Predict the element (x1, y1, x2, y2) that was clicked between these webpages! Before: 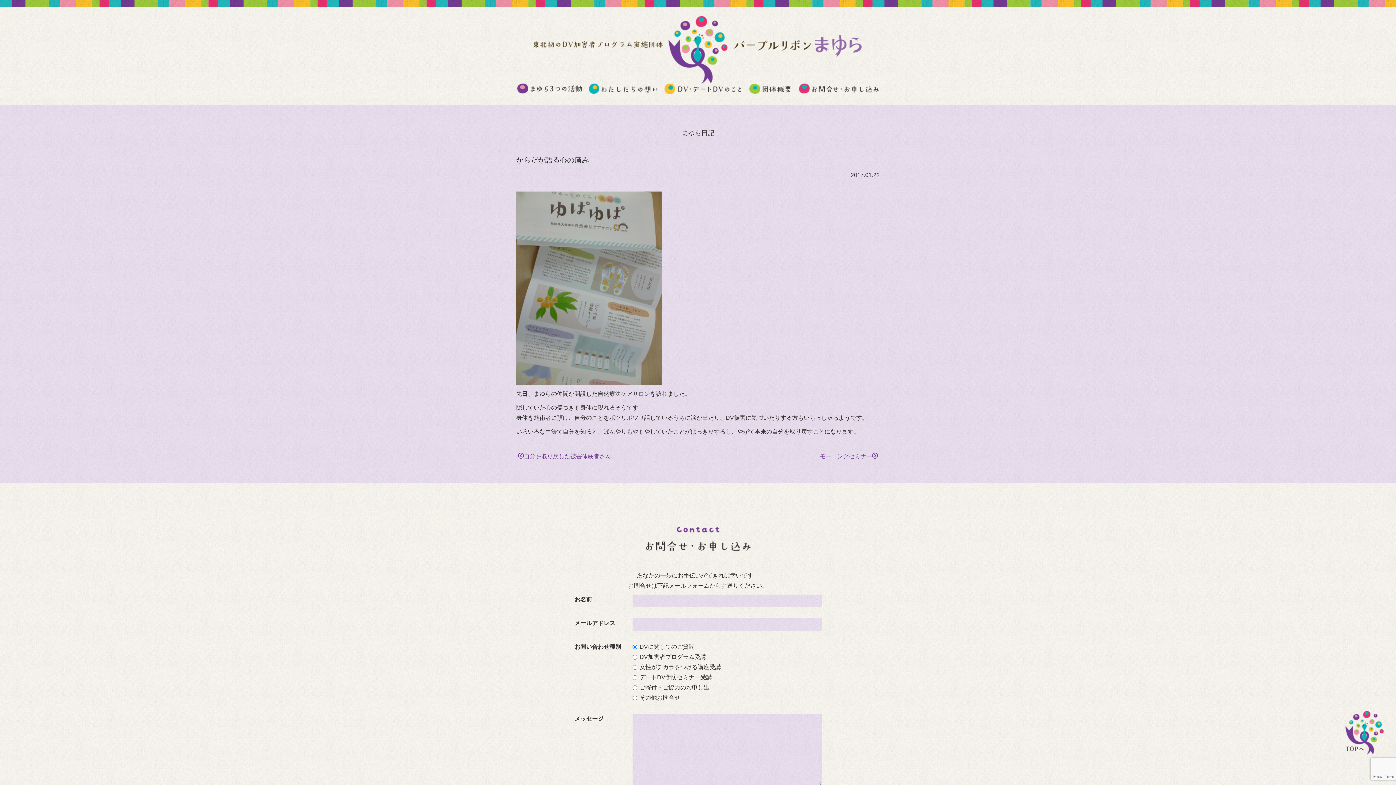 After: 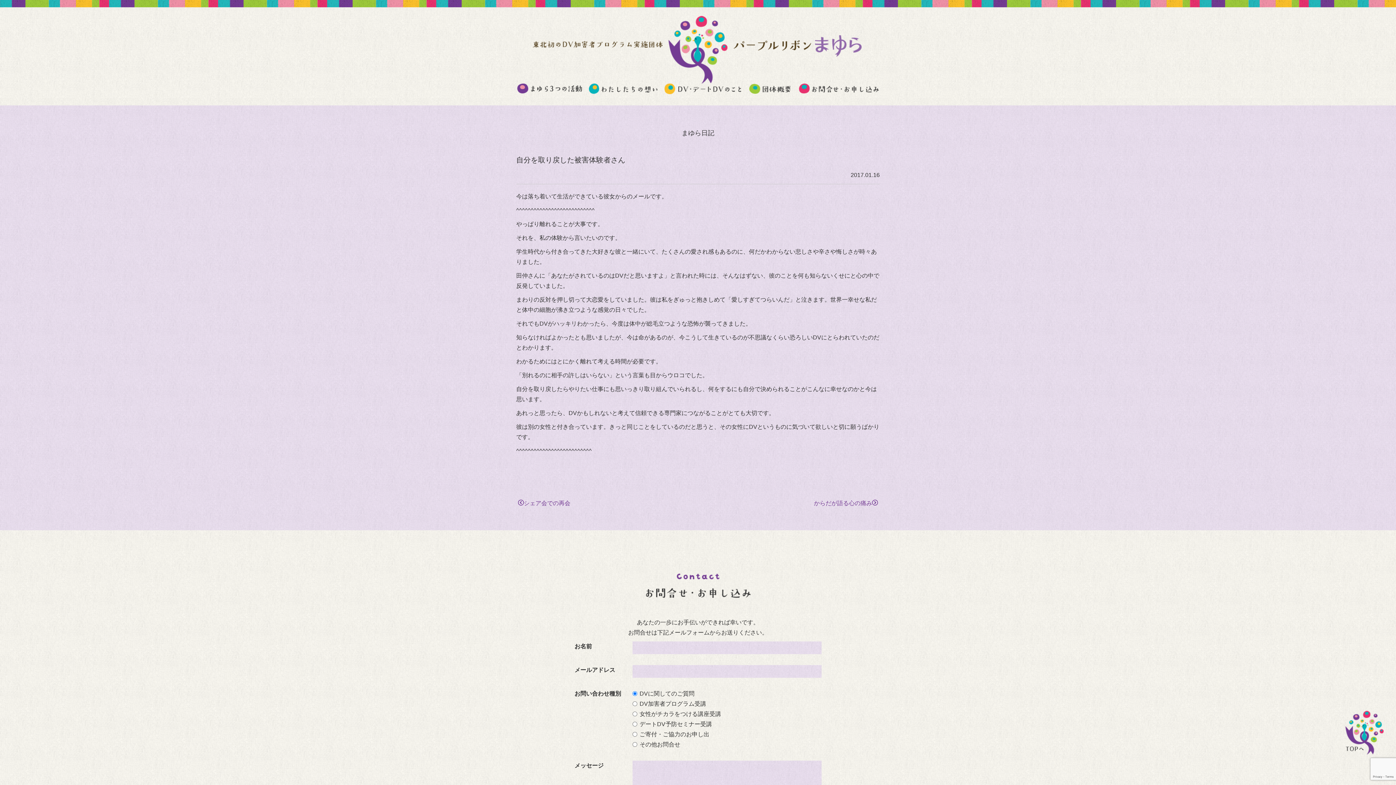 Action: label: 自分を取り戻した被害体験者さん bbox: (518, 453, 611, 459)